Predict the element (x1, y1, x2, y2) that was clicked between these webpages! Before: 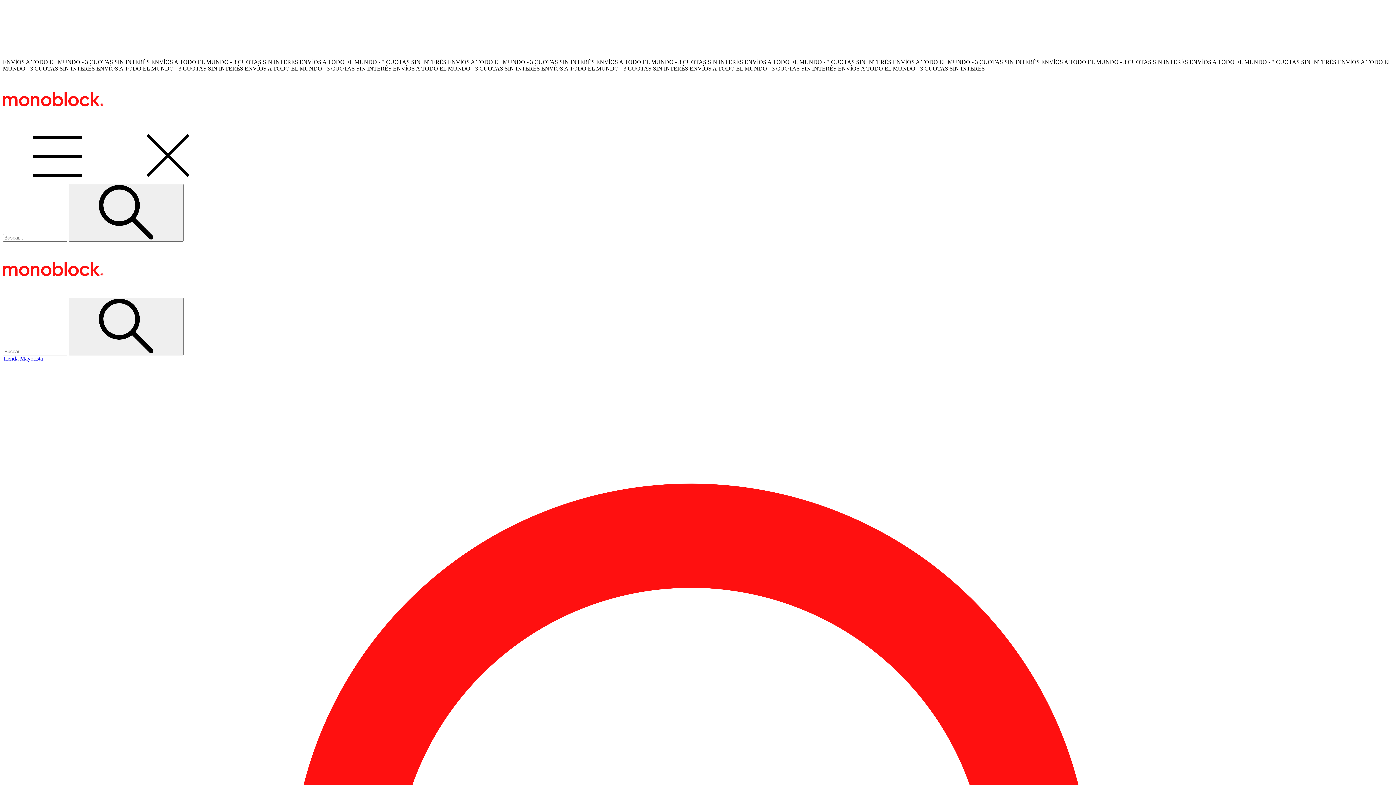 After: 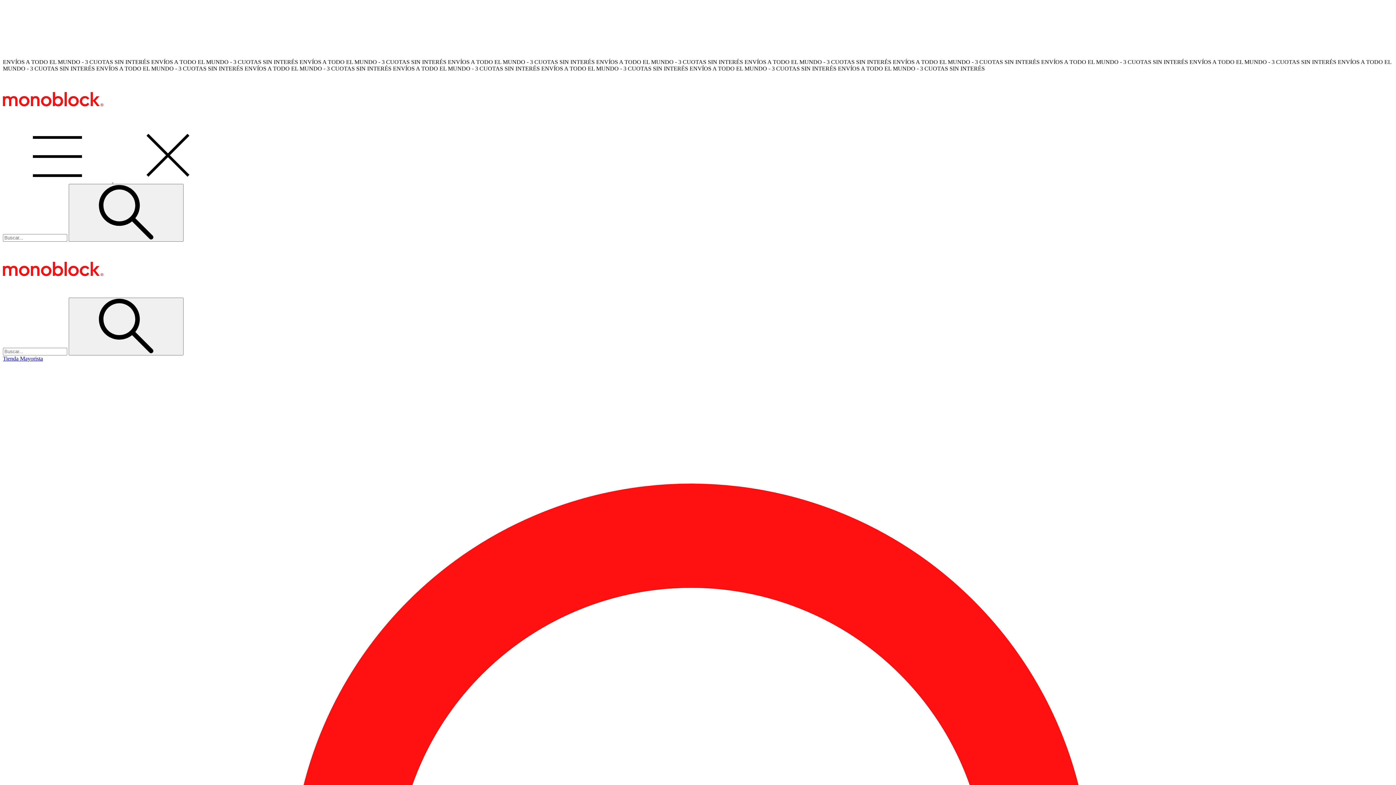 Action: bbox: (2, 291, 112, 297)